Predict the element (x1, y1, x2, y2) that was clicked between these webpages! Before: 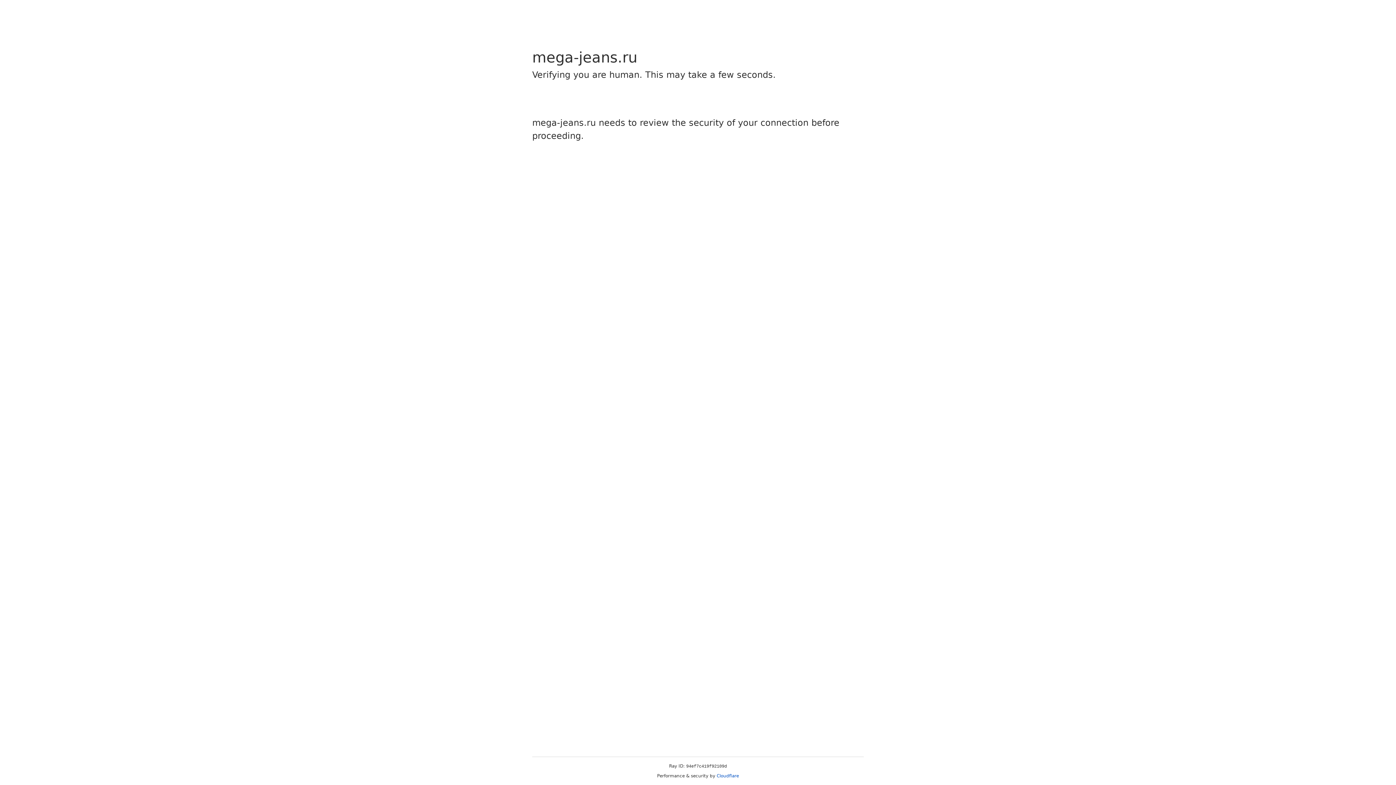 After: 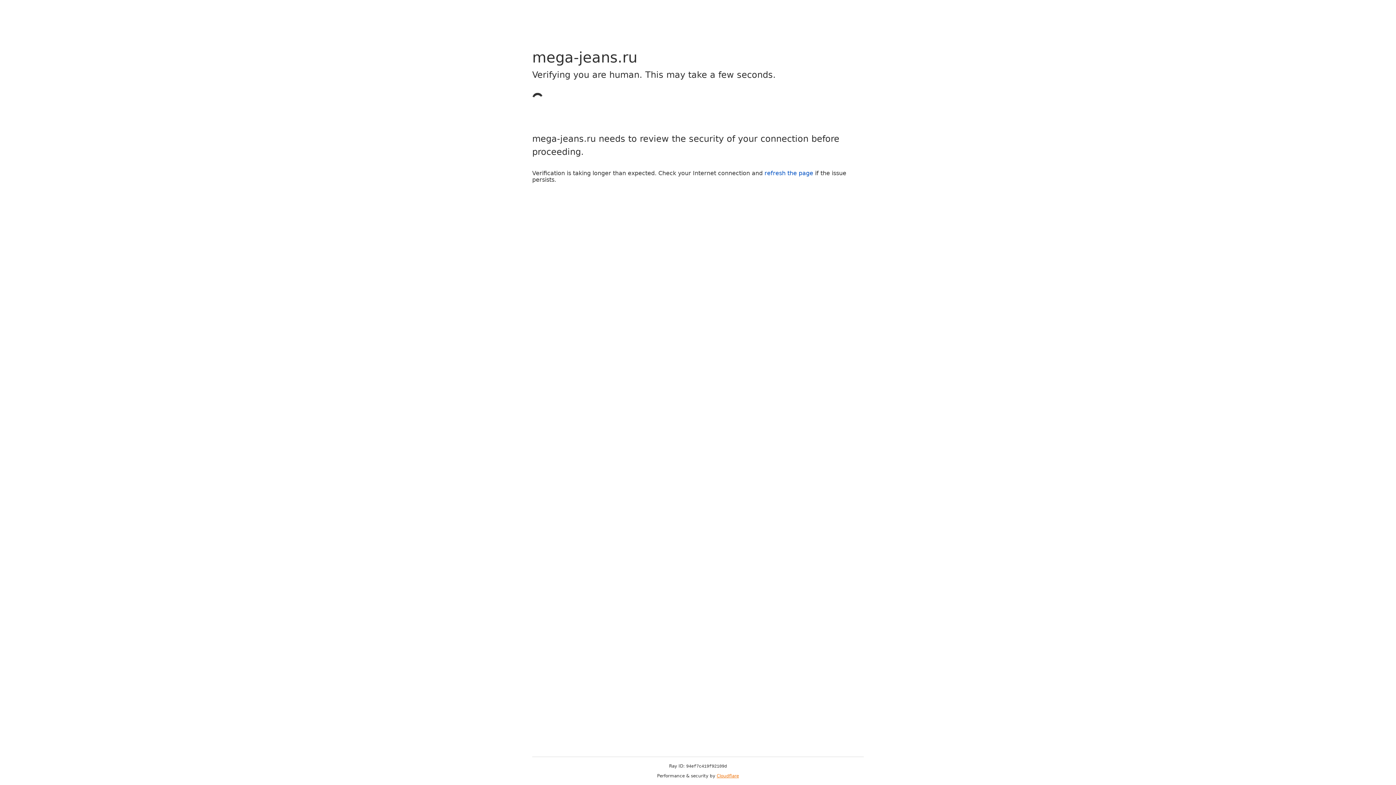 Action: label: Cloudflare bbox: (716, 773, 739, 778)